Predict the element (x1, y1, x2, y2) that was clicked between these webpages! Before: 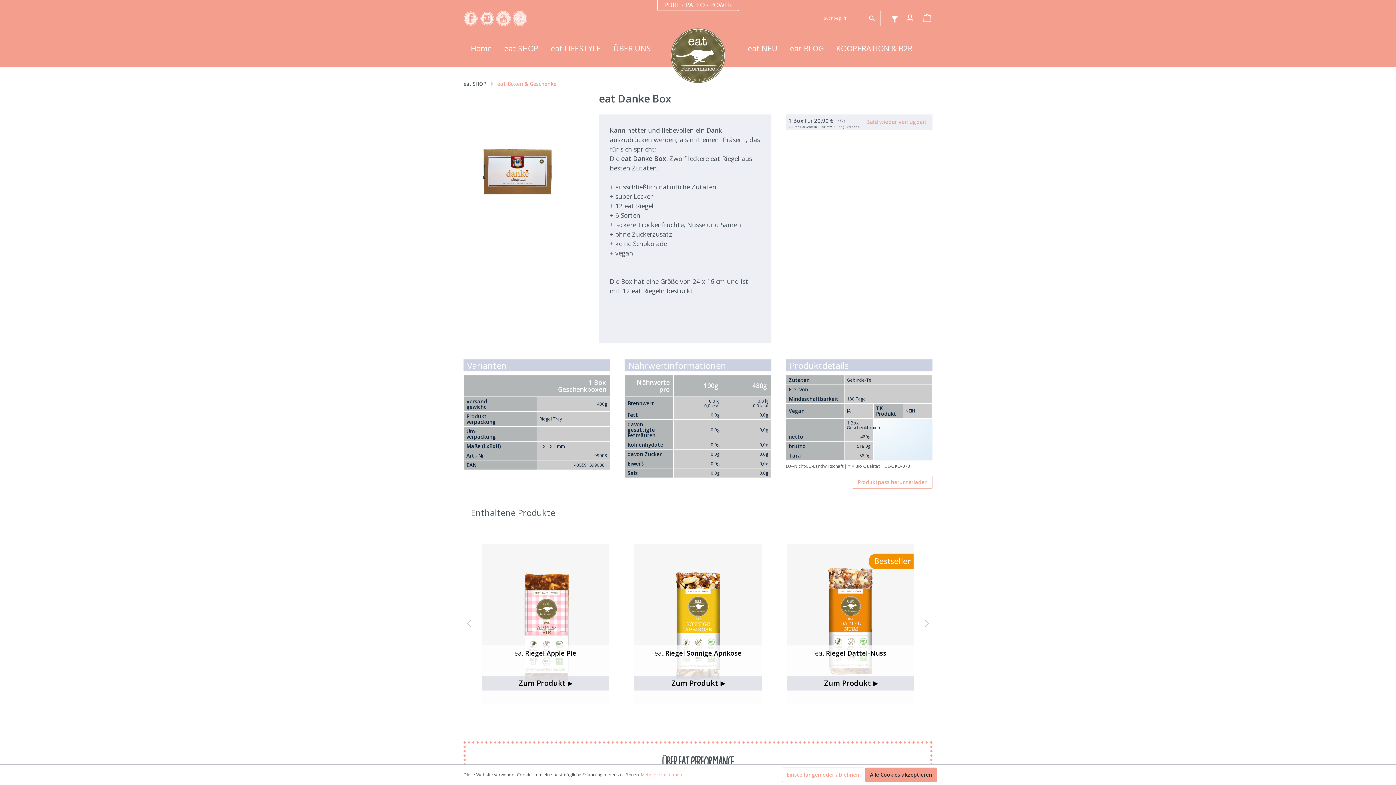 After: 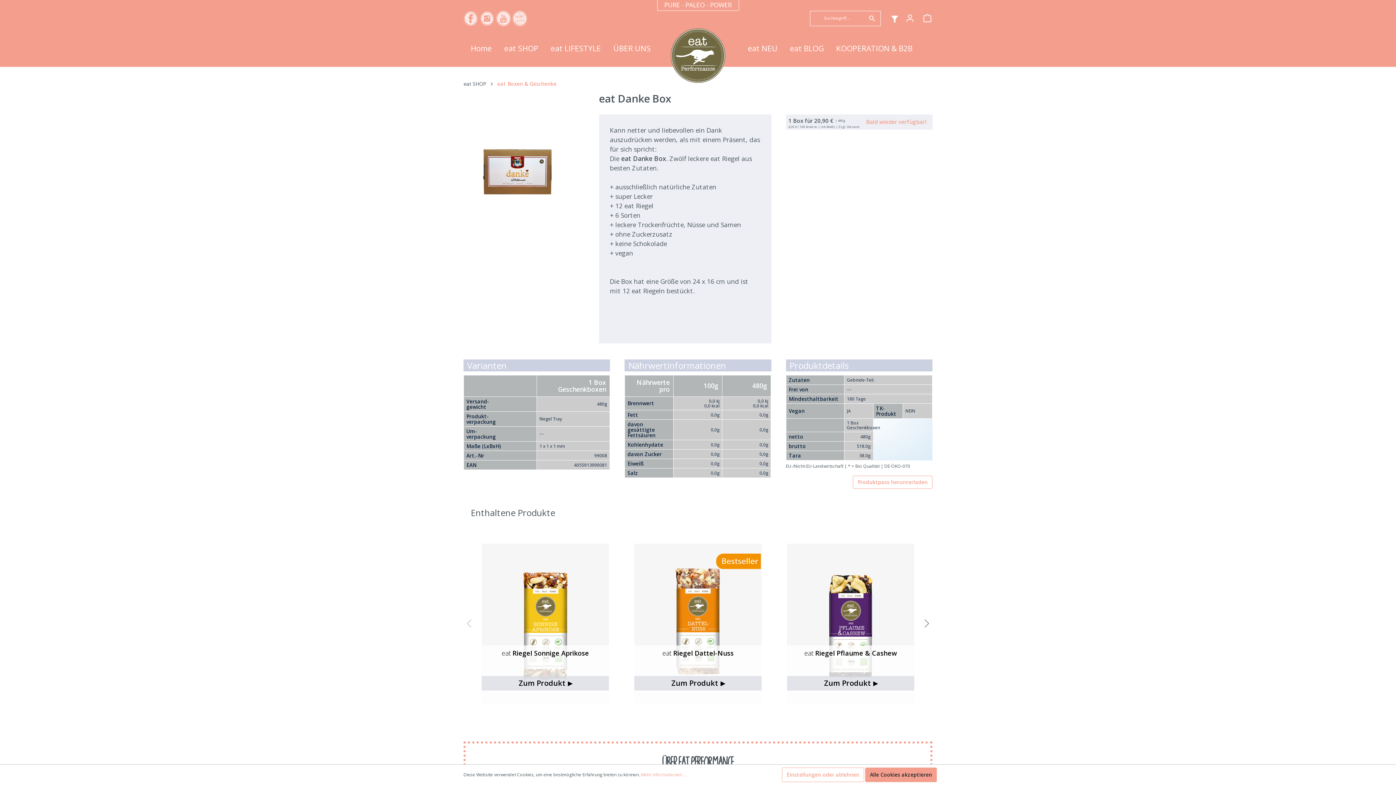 Action: bbox: (921, 611, 932, 635)